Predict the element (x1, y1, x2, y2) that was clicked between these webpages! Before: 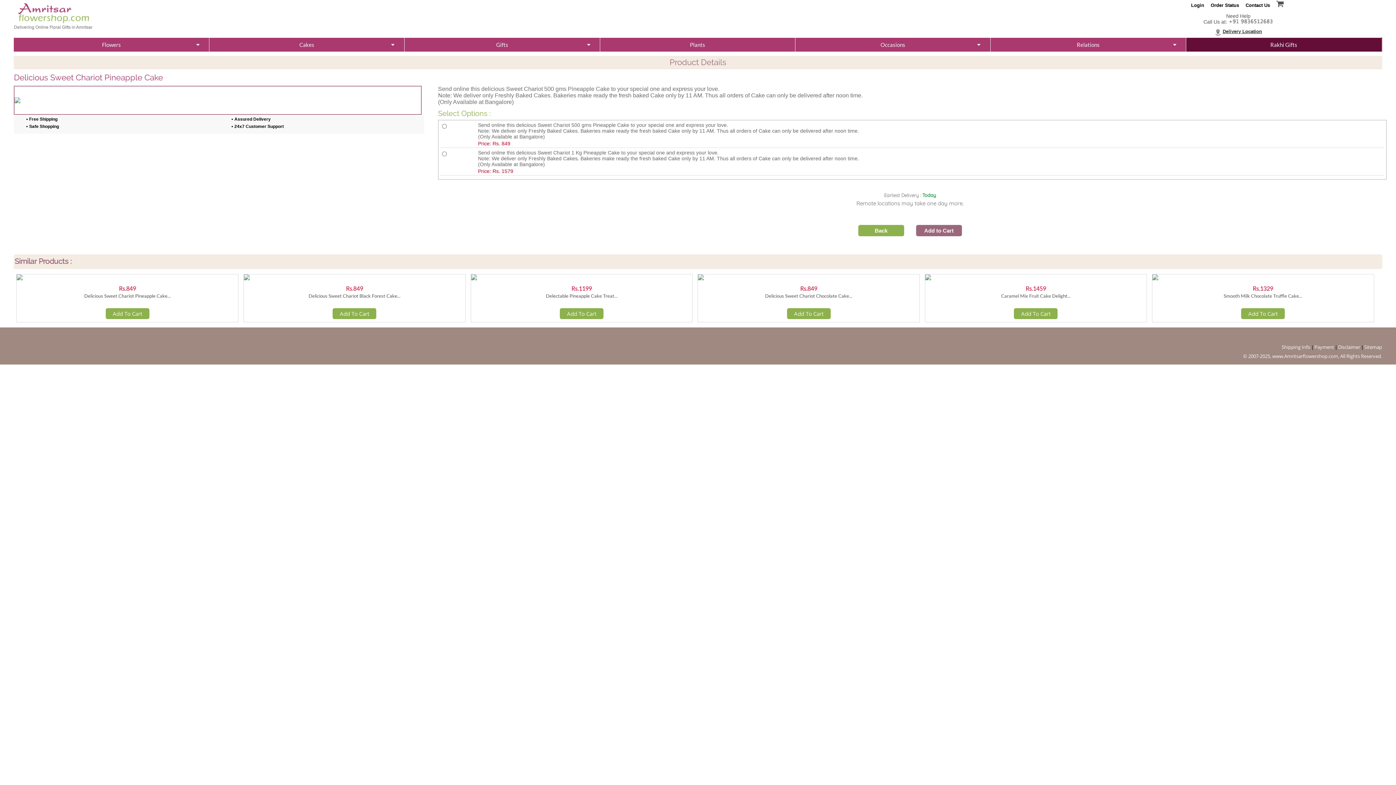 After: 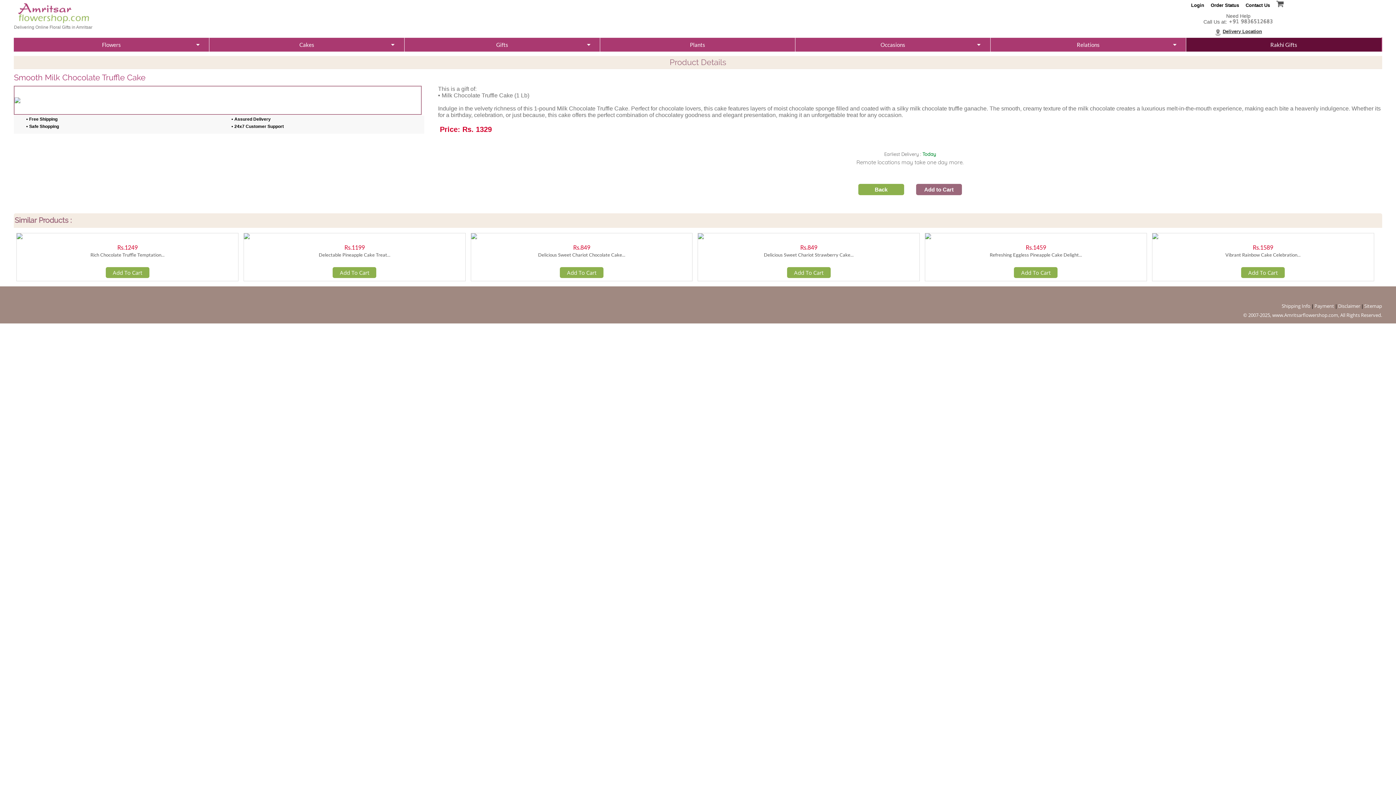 Action: bbox: (1152, 274, 1374, 280)